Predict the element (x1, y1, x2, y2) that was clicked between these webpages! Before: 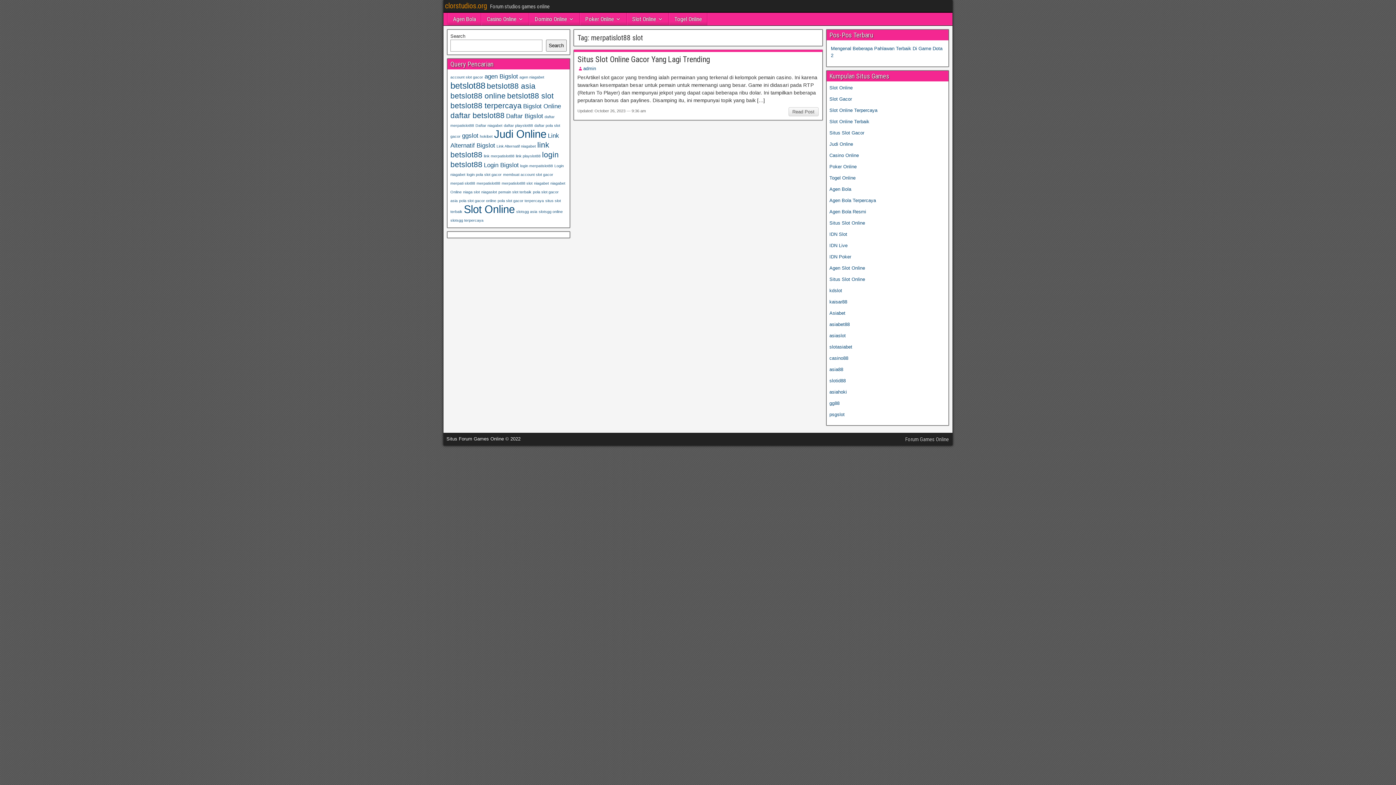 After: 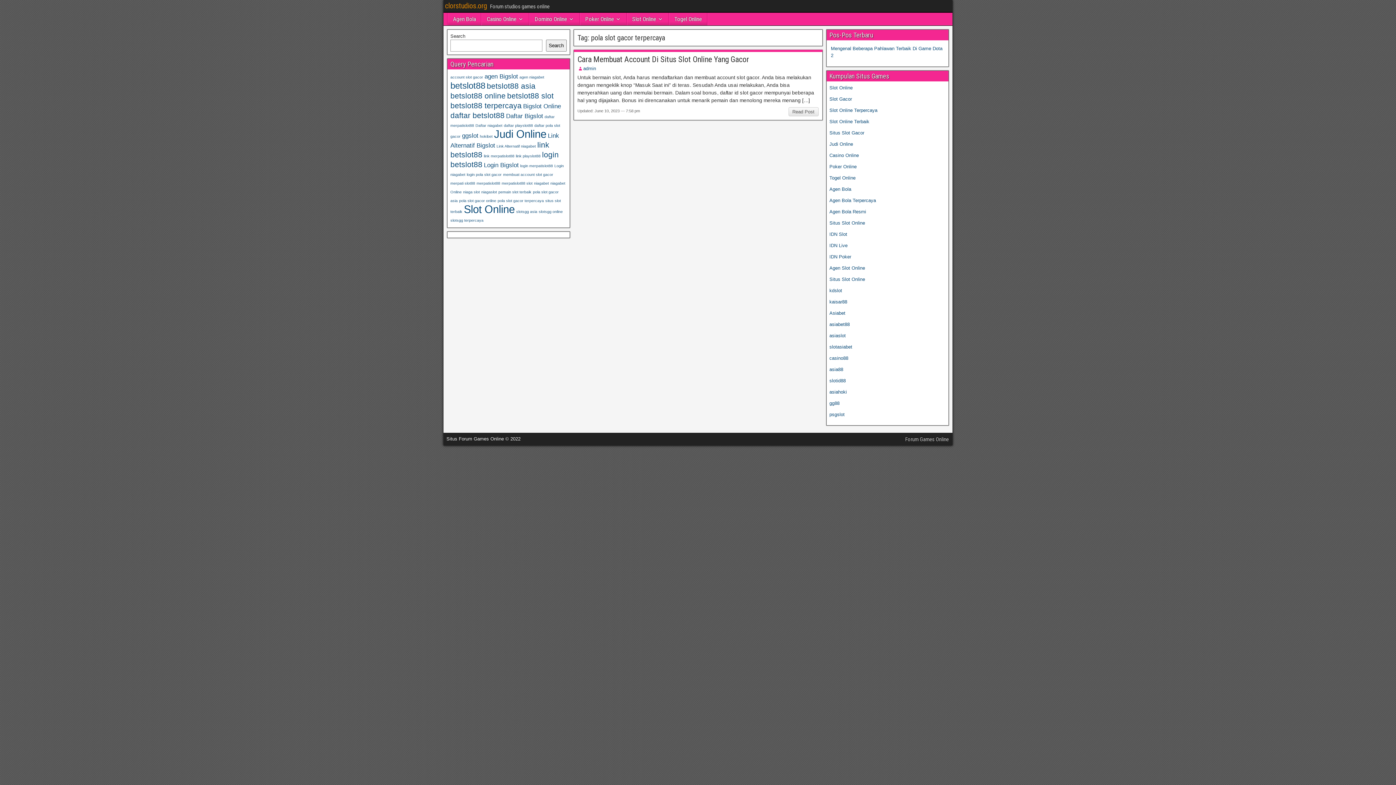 Action: bbox: (497, 198, 544, 202) label: pola slot gacor terpercaya (1 item)